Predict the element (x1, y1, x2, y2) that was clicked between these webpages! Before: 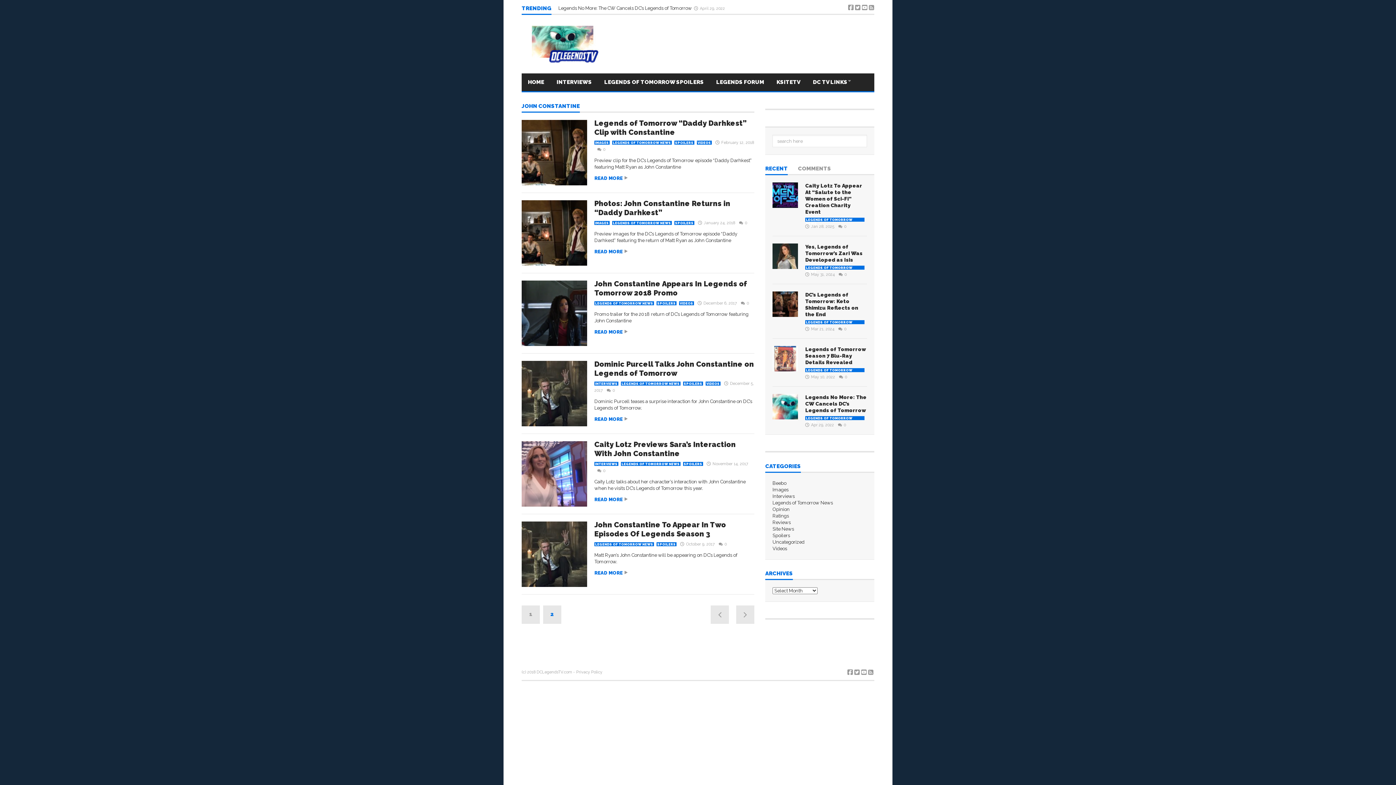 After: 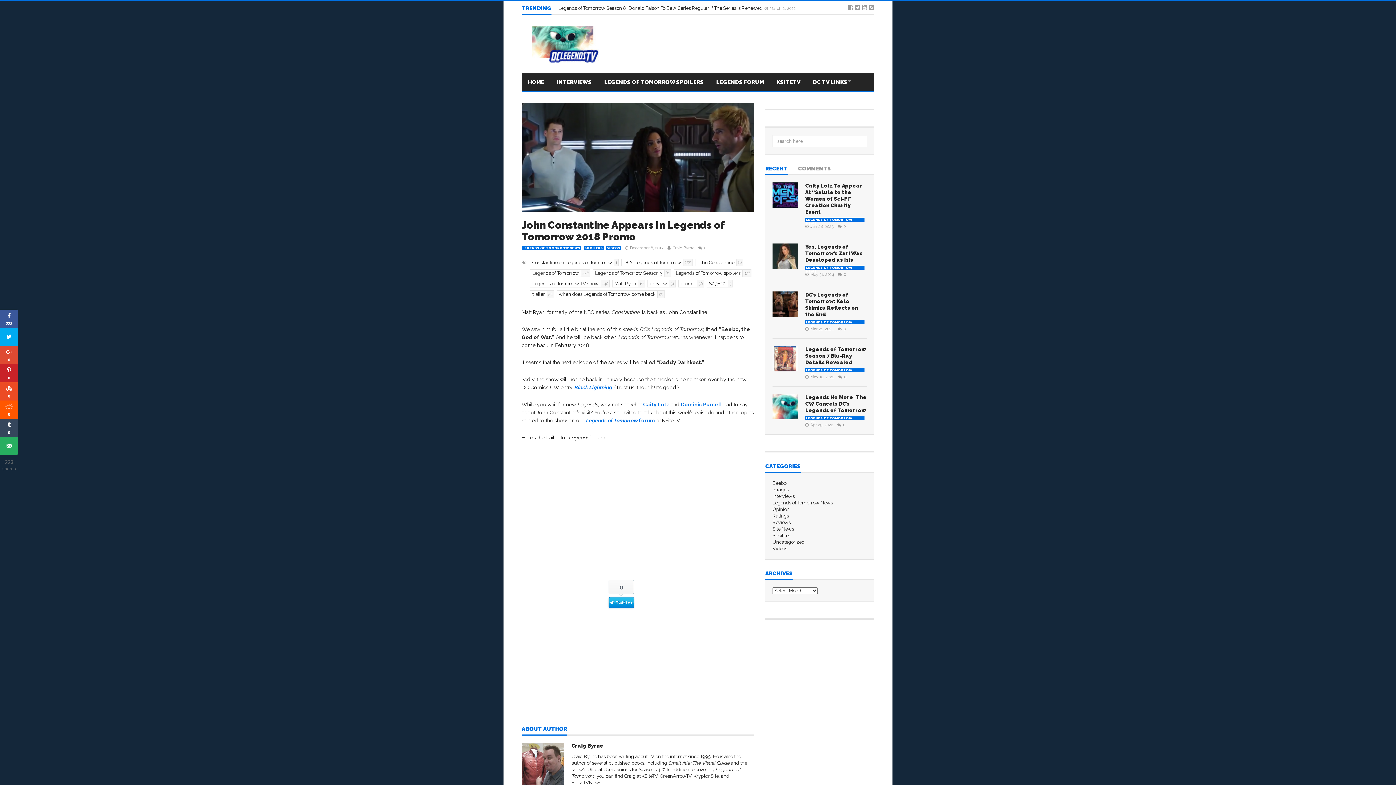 Action: label: John Constantine Appears In Legends of Tomorrow 2018 Promo bbox: (594, 279, 747, 297)